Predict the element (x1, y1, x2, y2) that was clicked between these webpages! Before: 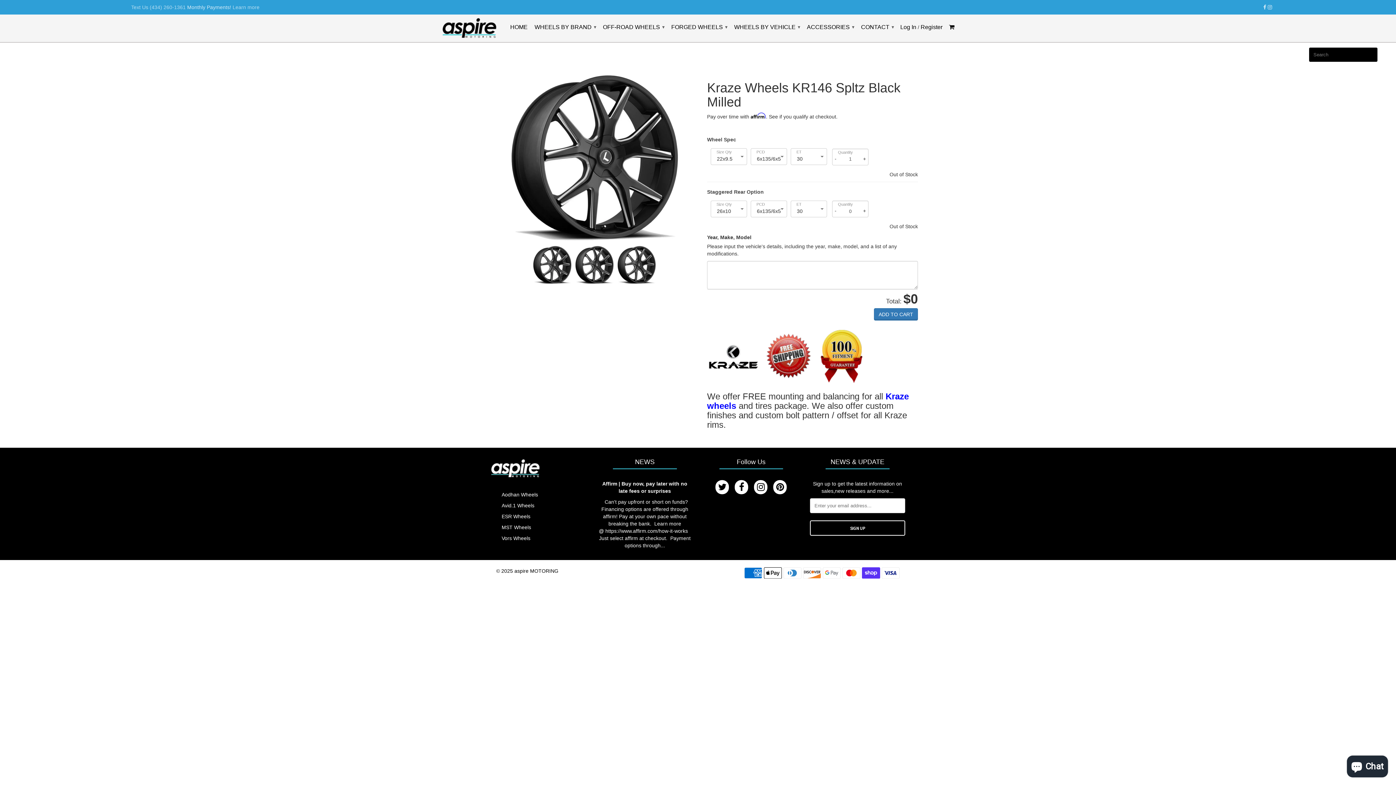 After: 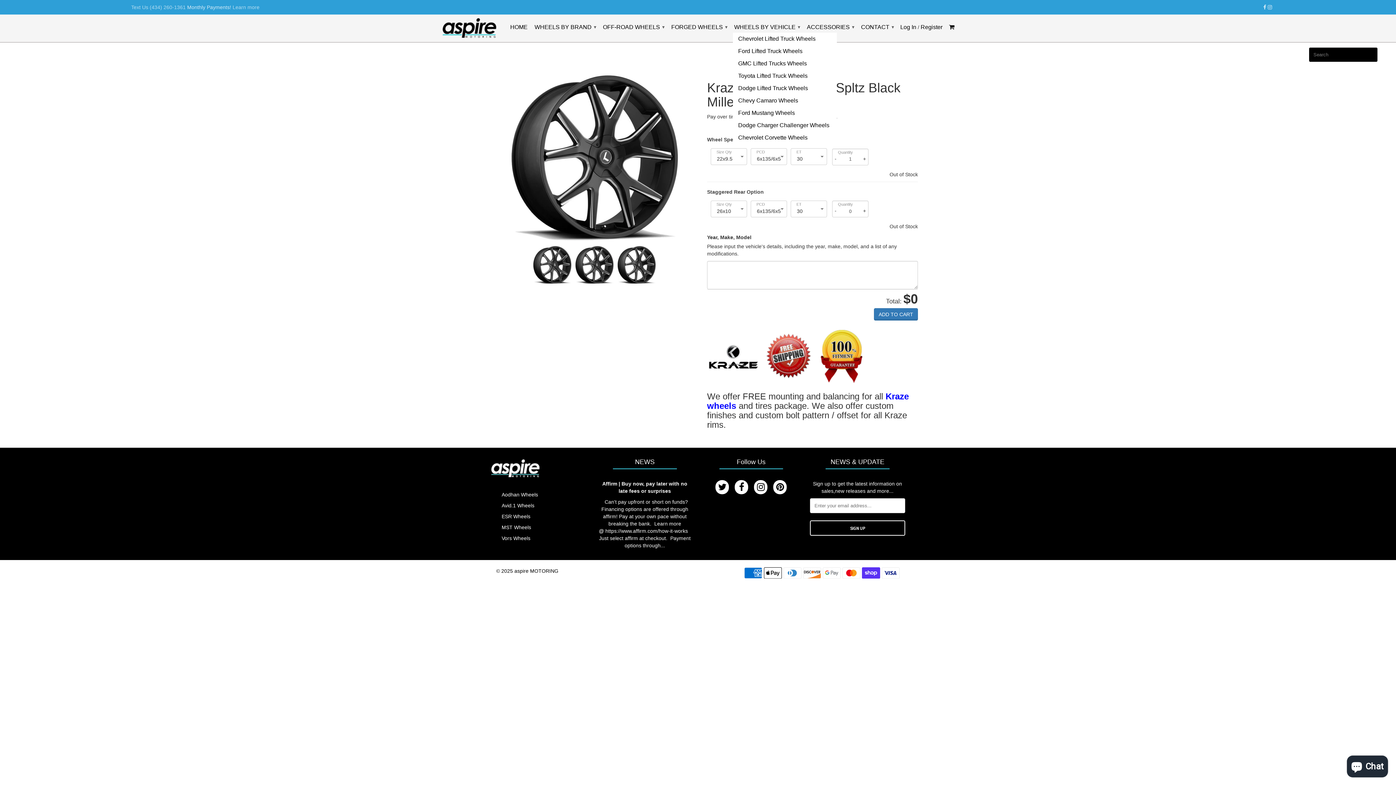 Action: label: WHEELS BY VEHICLE ▾ bbox: (734, 23, 800, 33)